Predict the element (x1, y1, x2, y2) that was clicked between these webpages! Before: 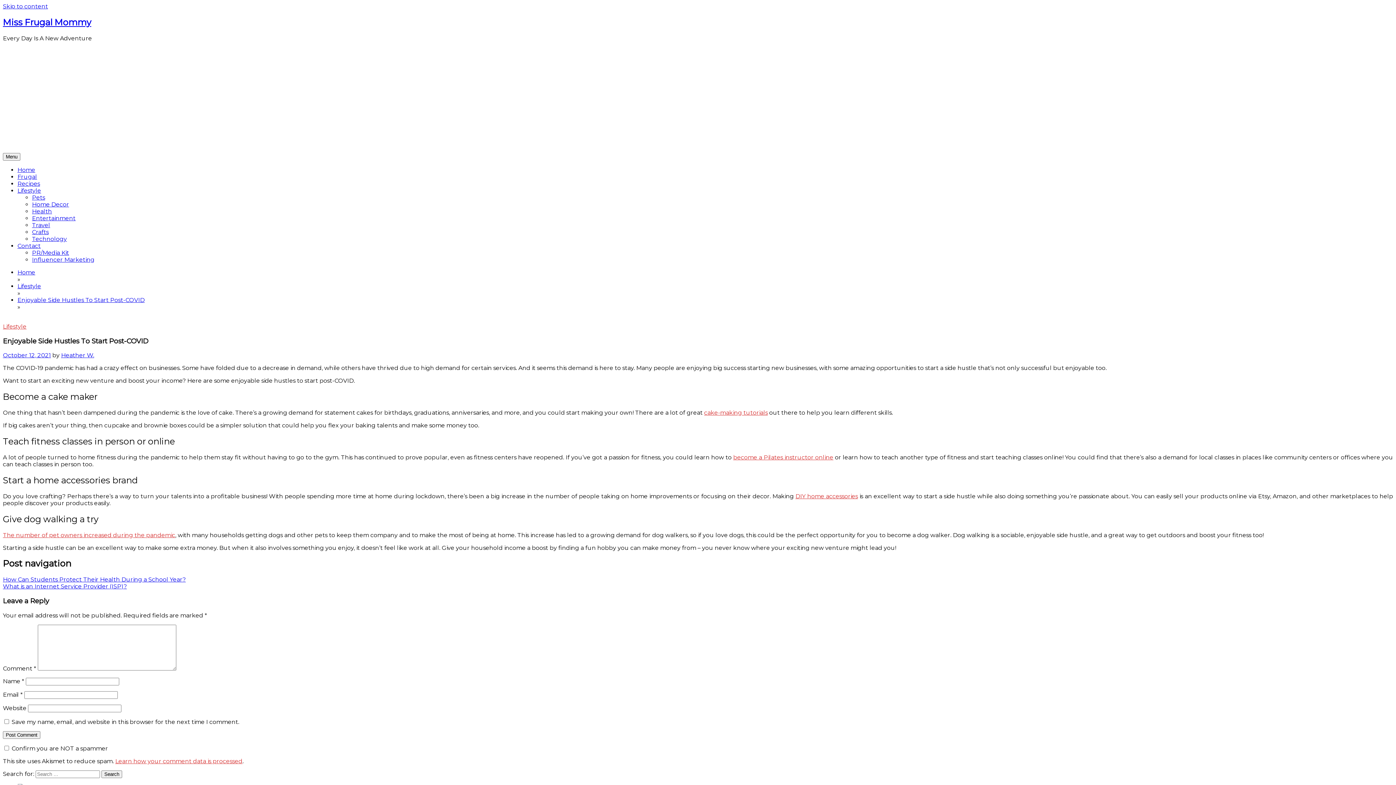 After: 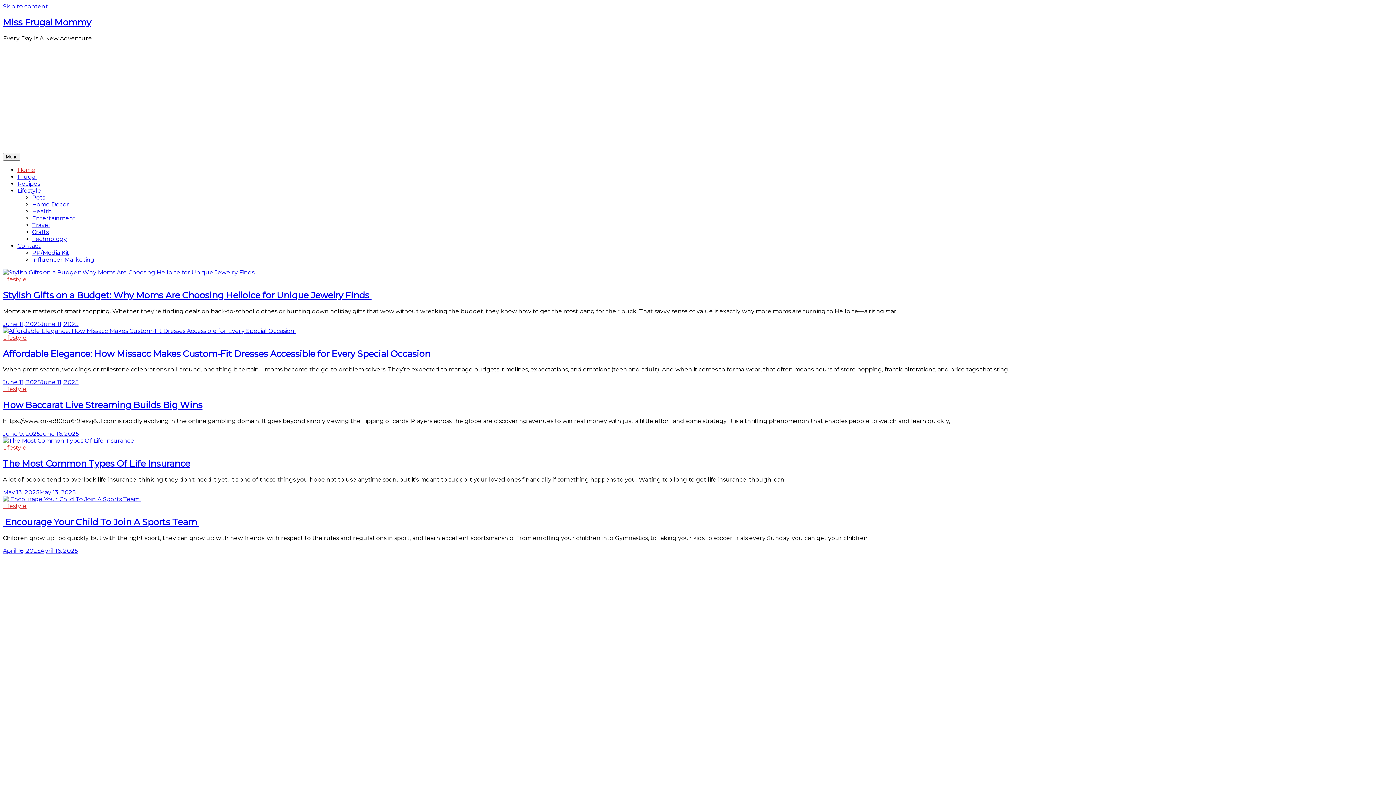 Action: bbox: (17, 166, 35, 173) label: Home